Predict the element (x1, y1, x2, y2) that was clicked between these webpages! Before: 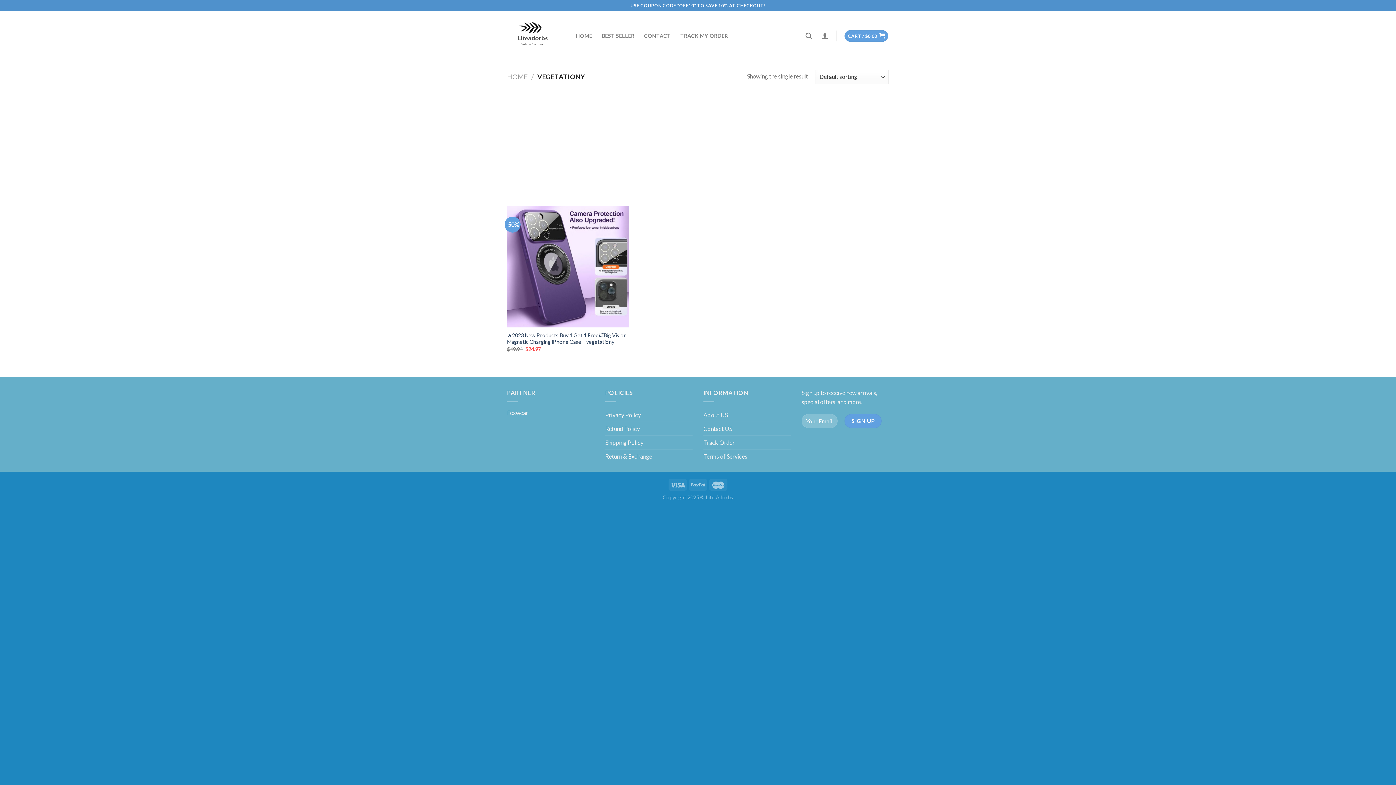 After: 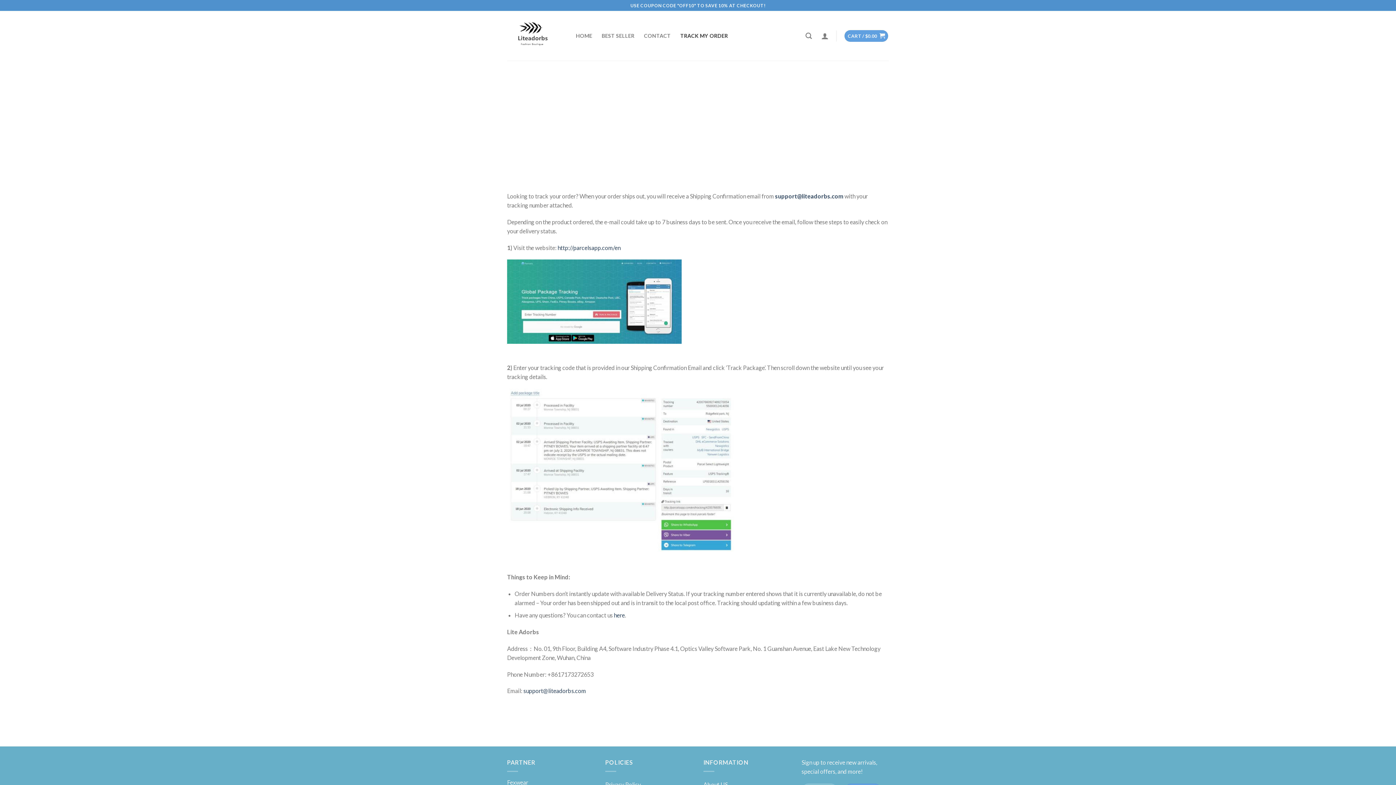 Action: bbox: (703, 435, 734, 449) label: Track Order